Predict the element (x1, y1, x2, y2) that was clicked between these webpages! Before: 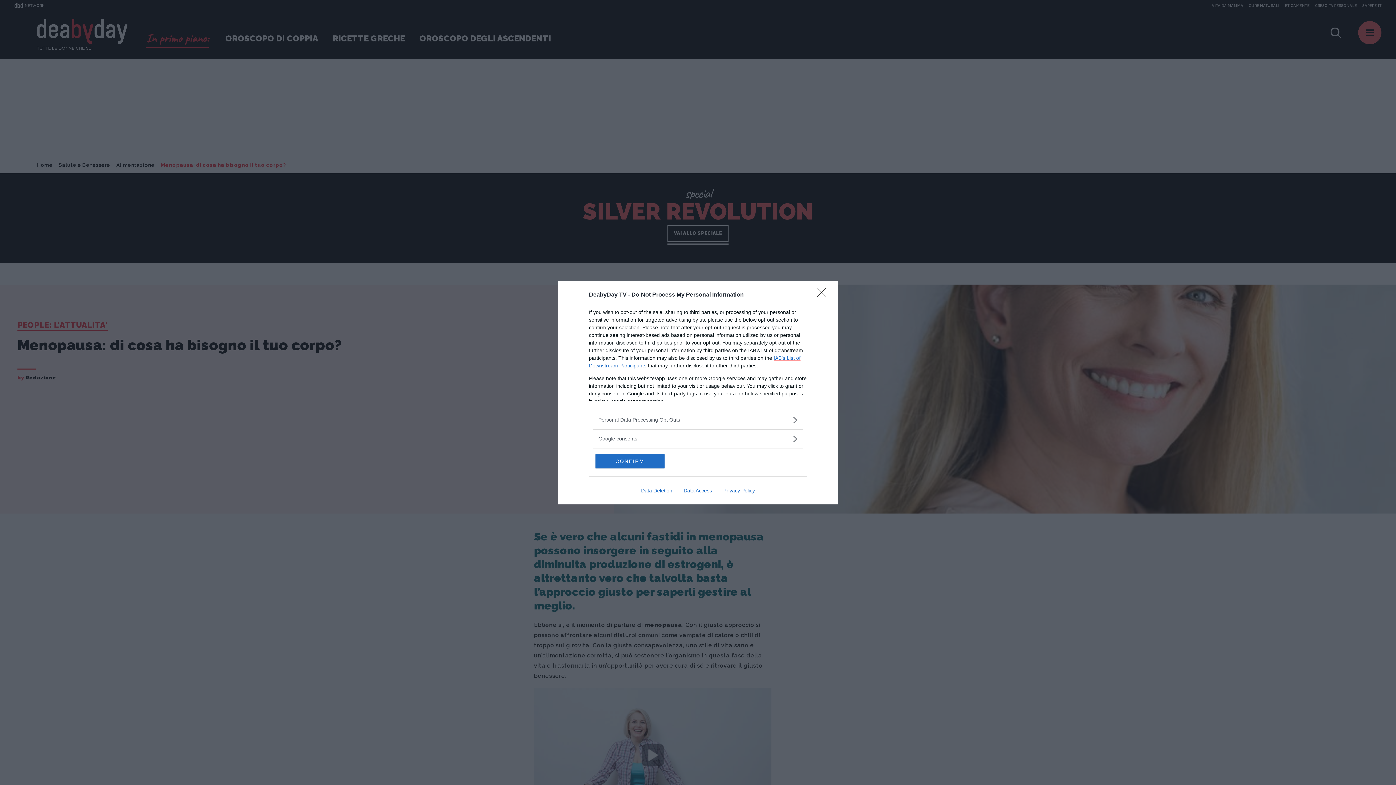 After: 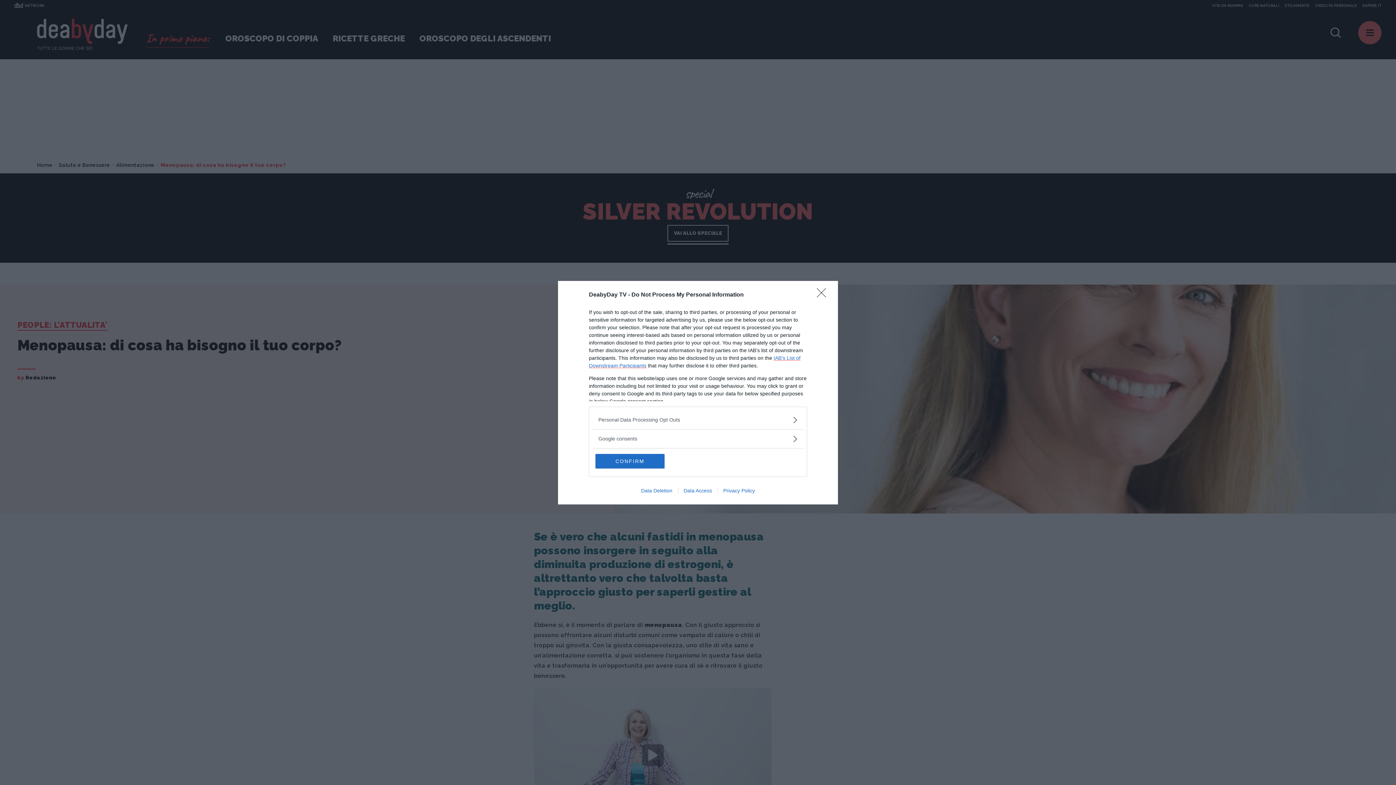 Action: bbox: (635, 487, 678, 493) label: Data Deletion